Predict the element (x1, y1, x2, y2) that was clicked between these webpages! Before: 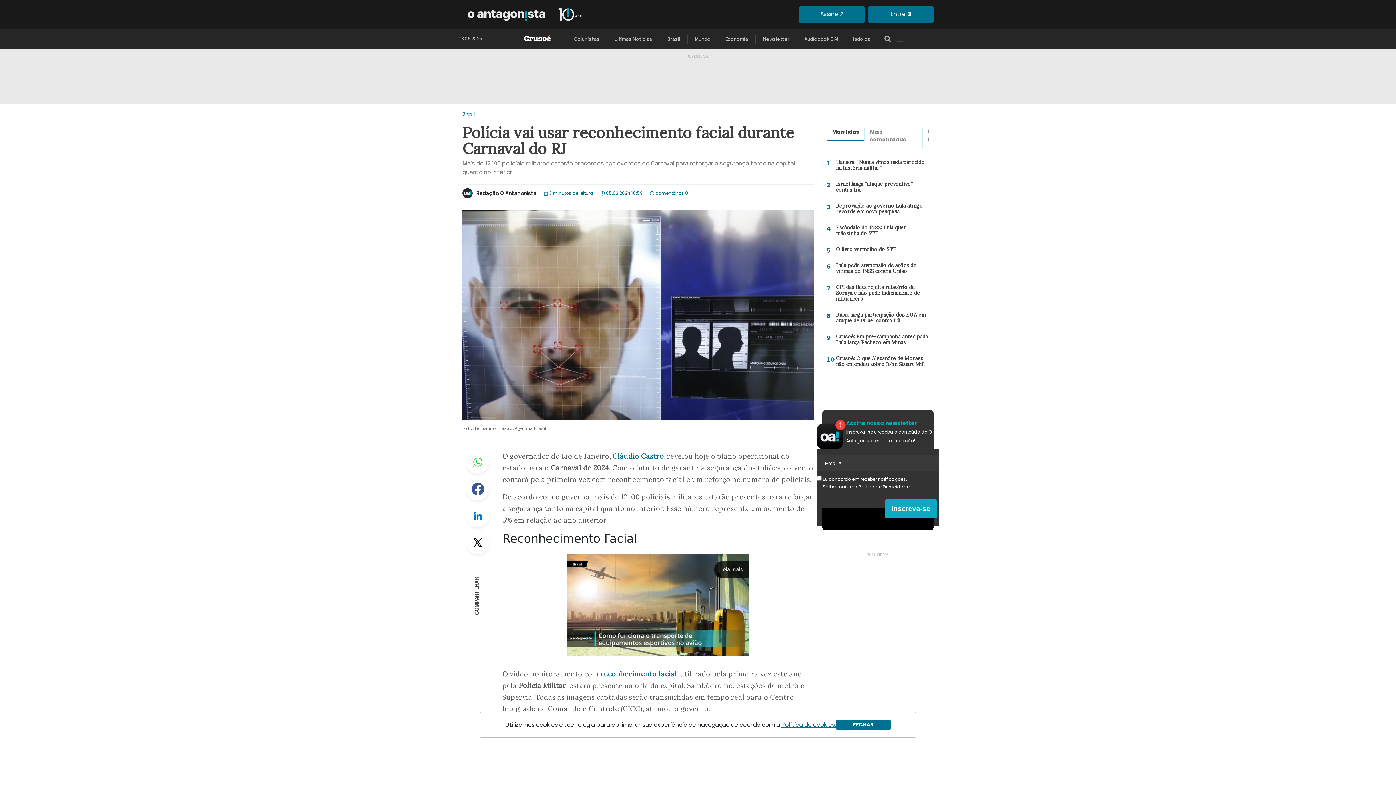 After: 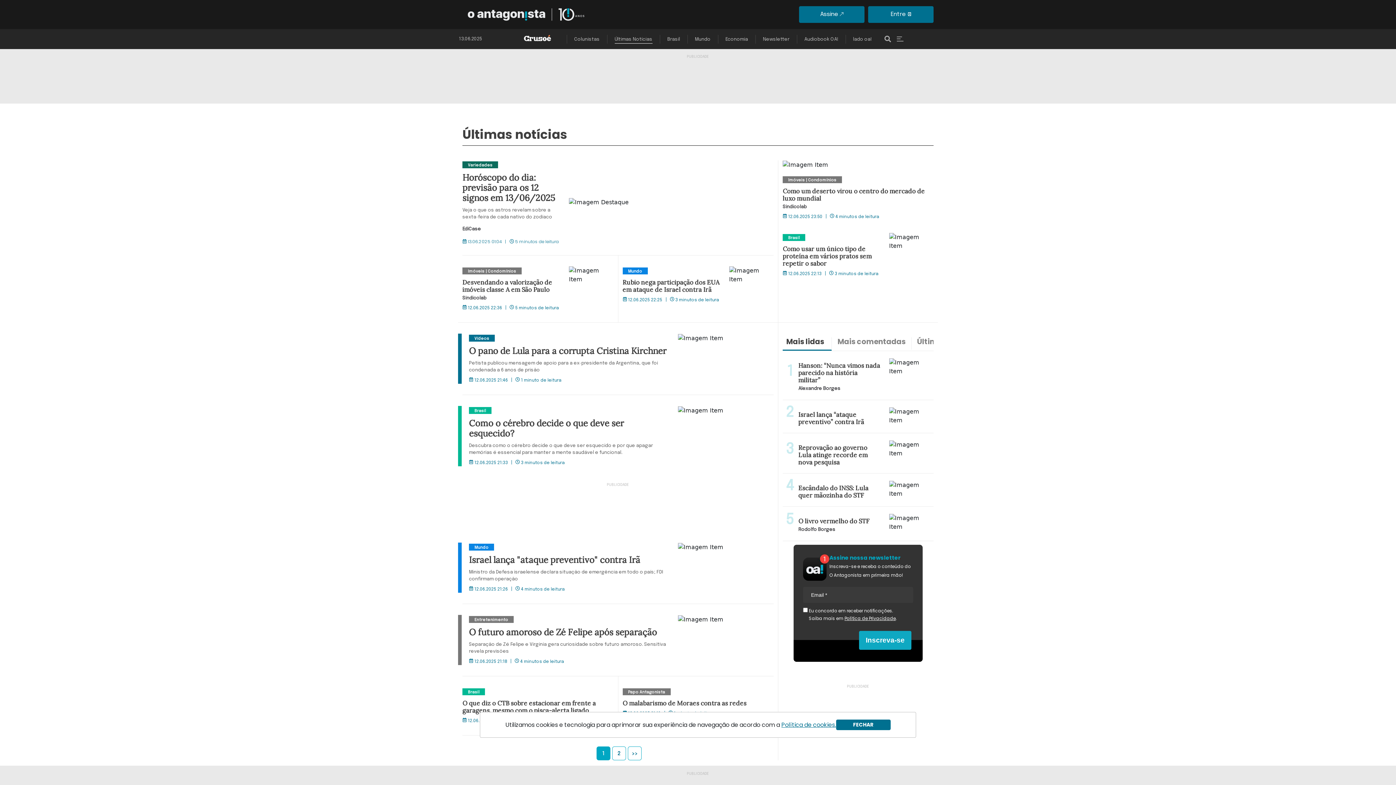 Action: bbox: (614, 36, 652, 43) label: Últimas Notícias